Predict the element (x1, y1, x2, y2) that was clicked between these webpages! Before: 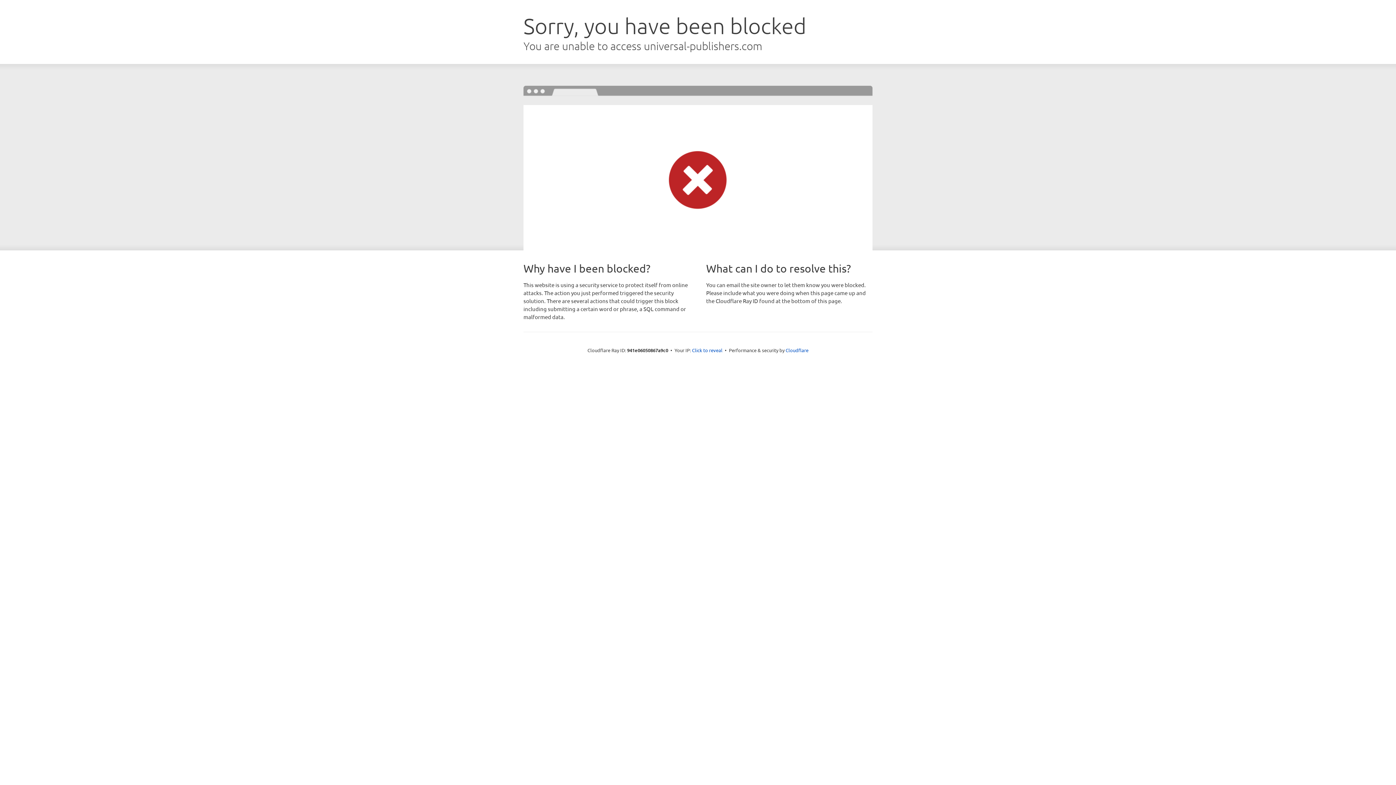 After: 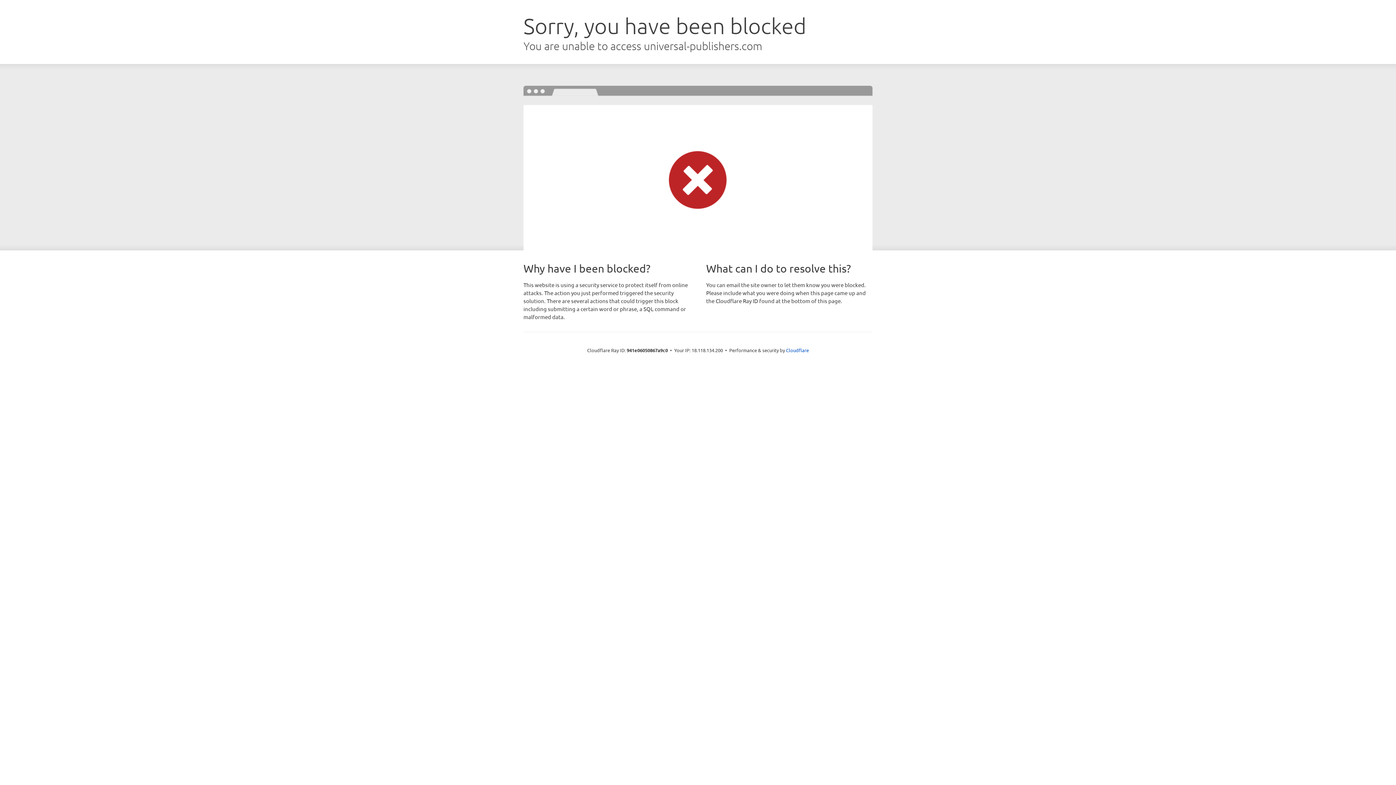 Action: label: Click to reveal bbox: (692, 346, 722, 353)